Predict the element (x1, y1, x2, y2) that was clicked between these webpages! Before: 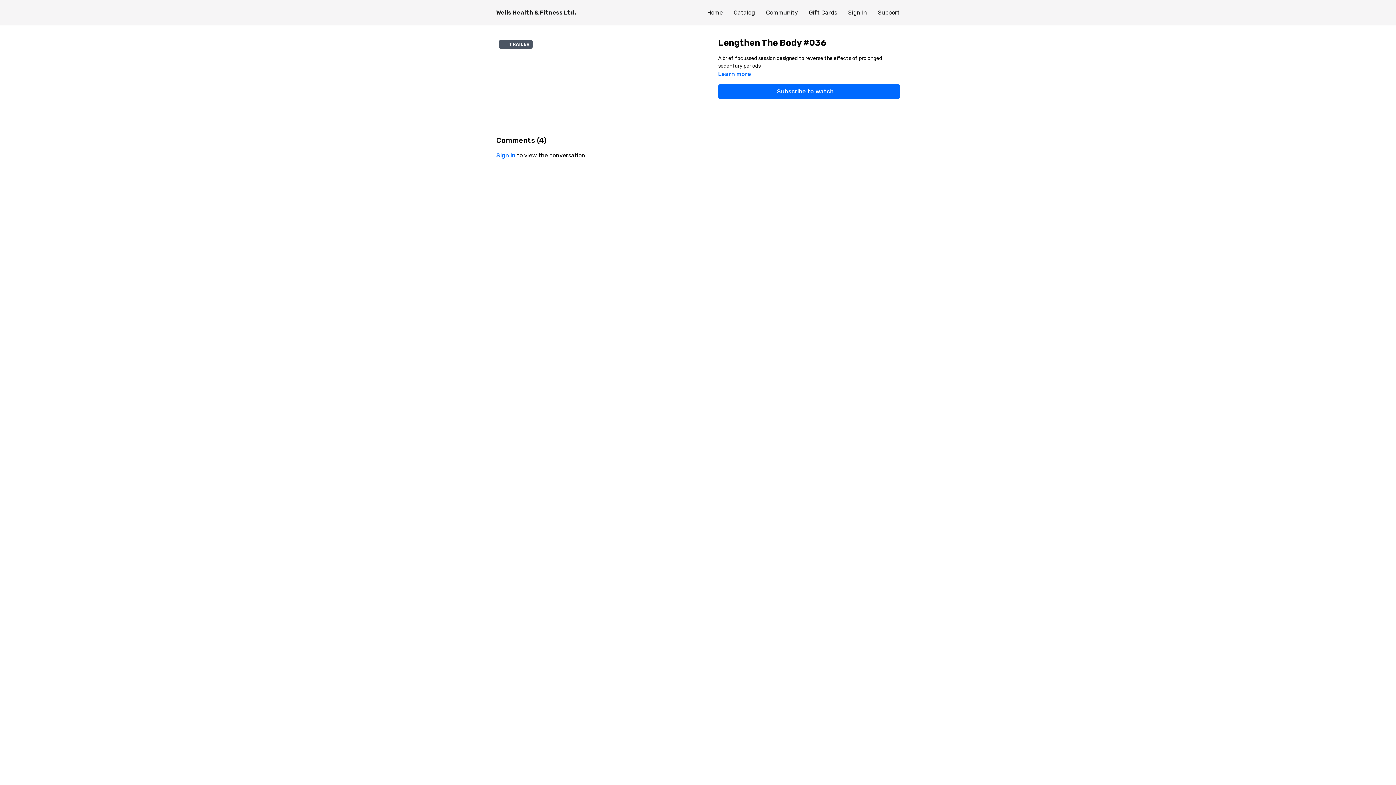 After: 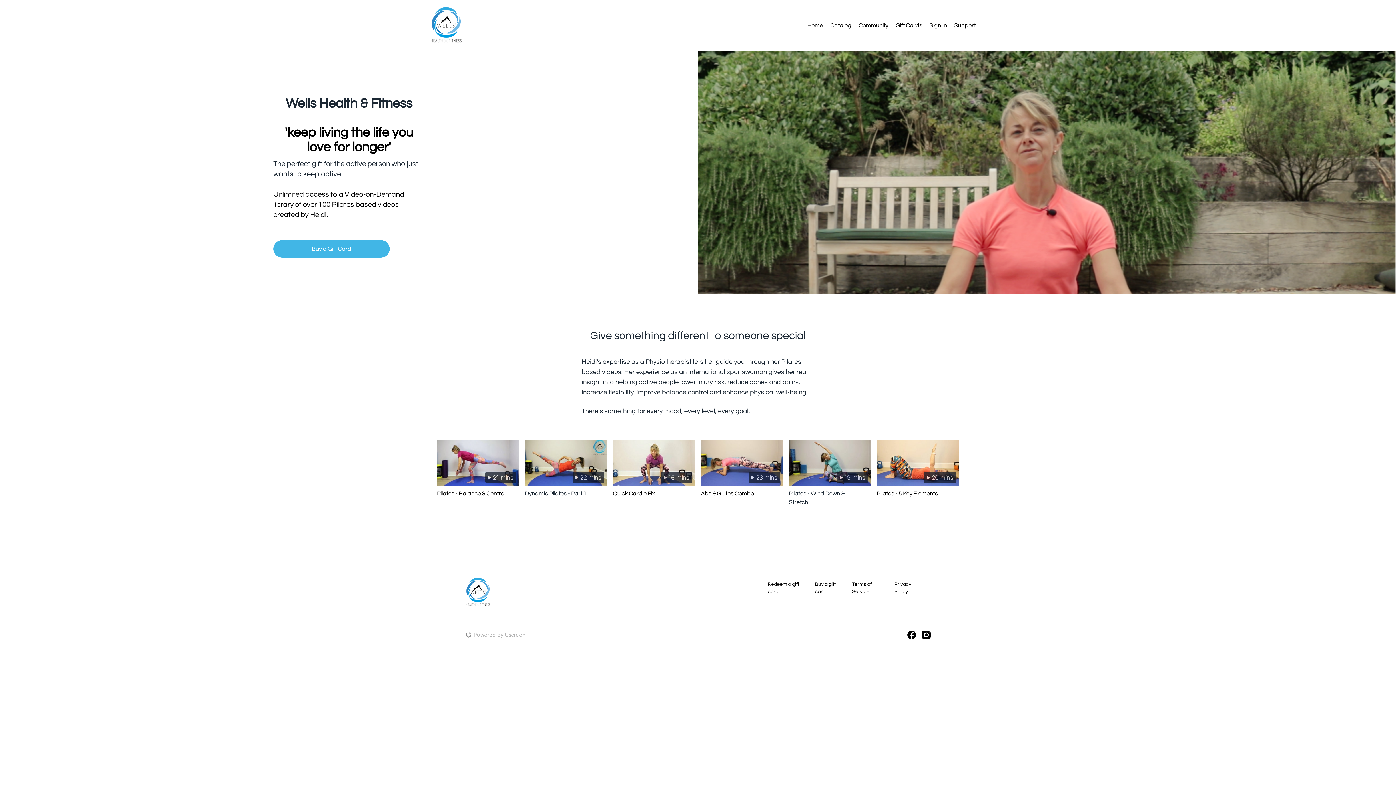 Action: label: Gift Cards bbox: (809, 5, 837, 20)